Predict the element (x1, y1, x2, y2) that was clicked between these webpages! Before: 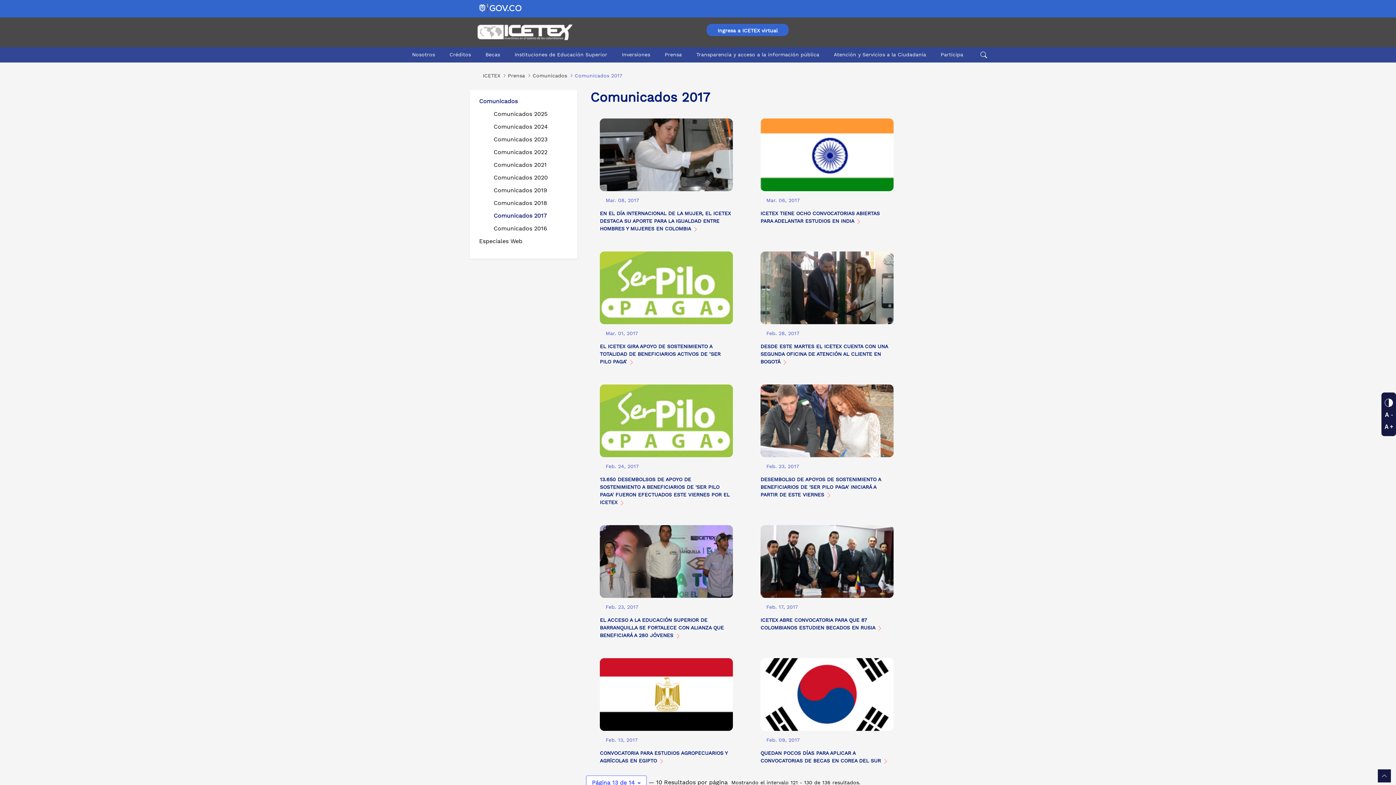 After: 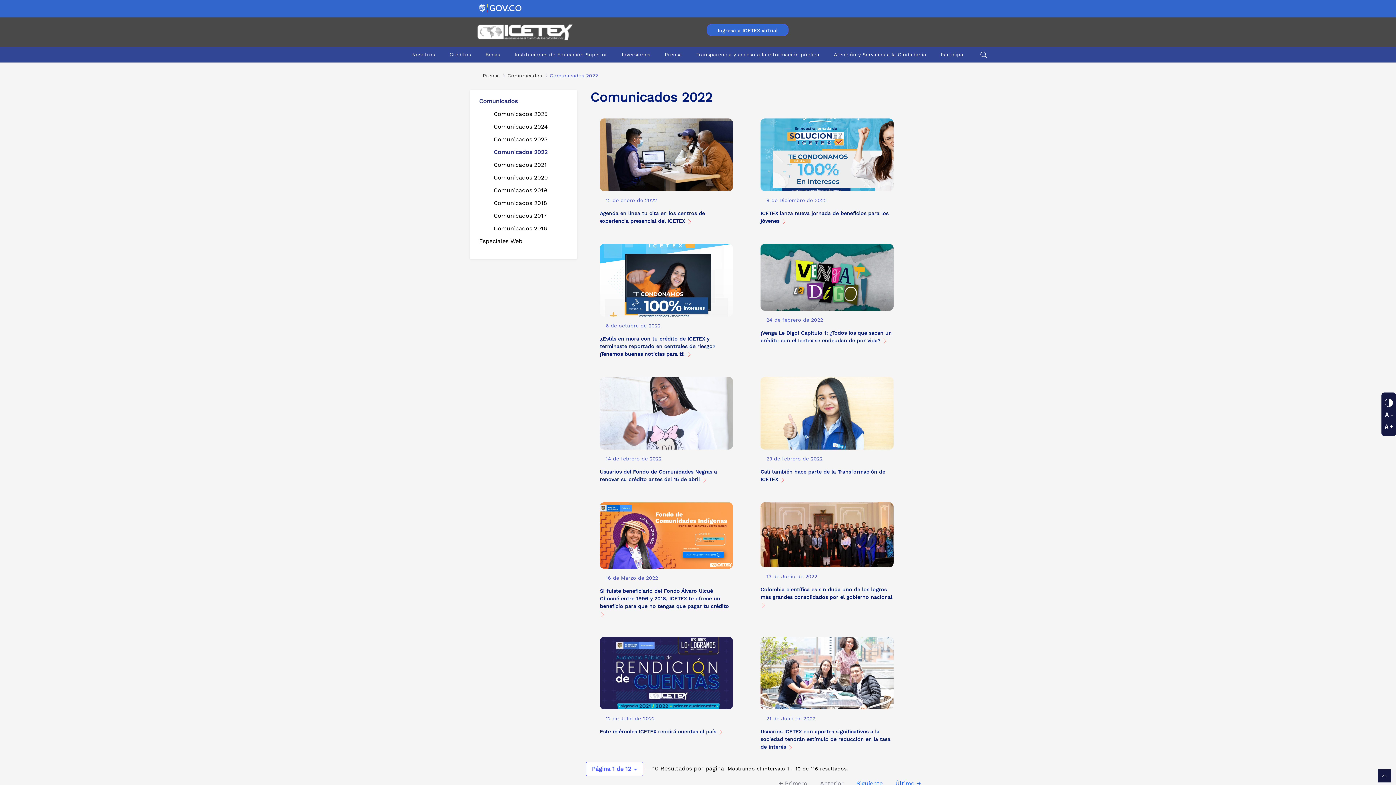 Action: label: Comunicados 2022 bbox: (490, 146, 571, 158)